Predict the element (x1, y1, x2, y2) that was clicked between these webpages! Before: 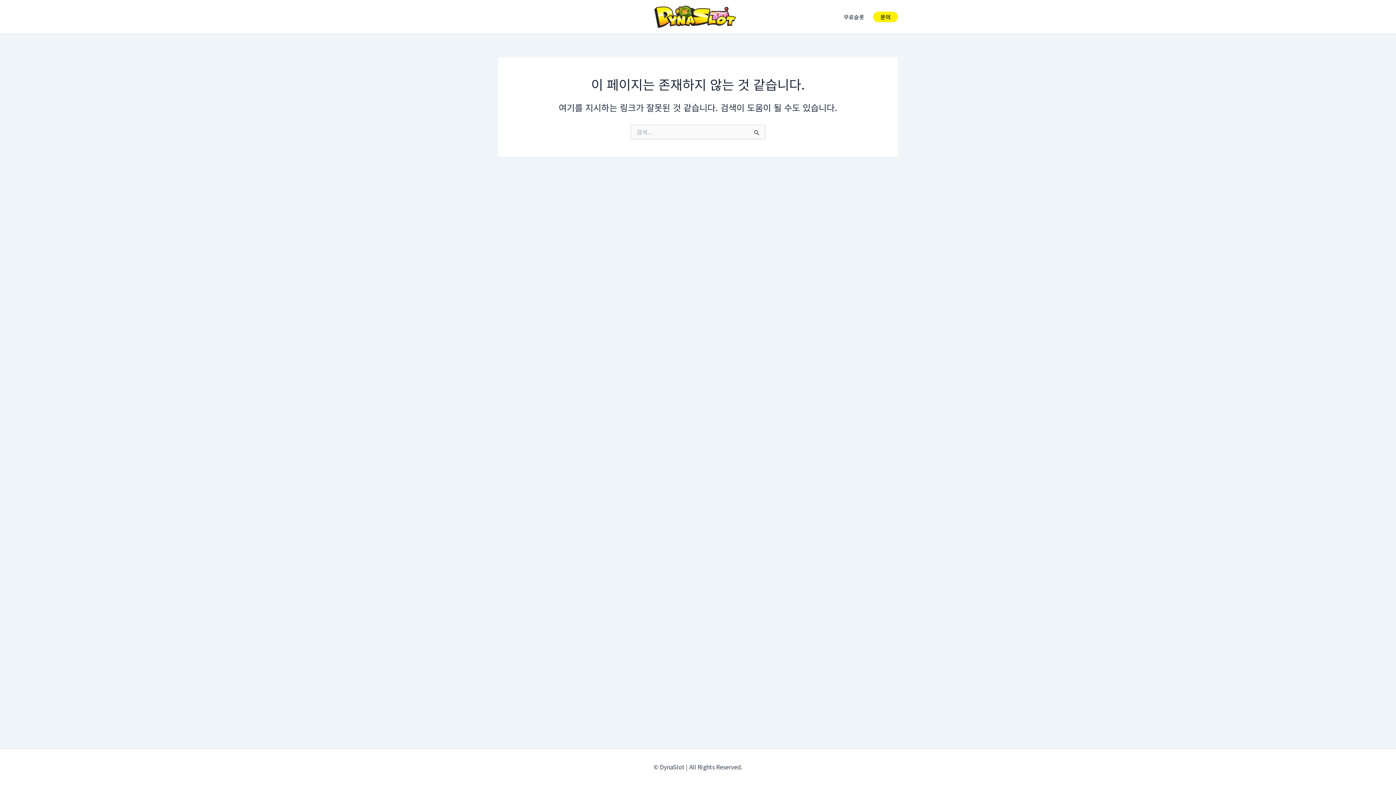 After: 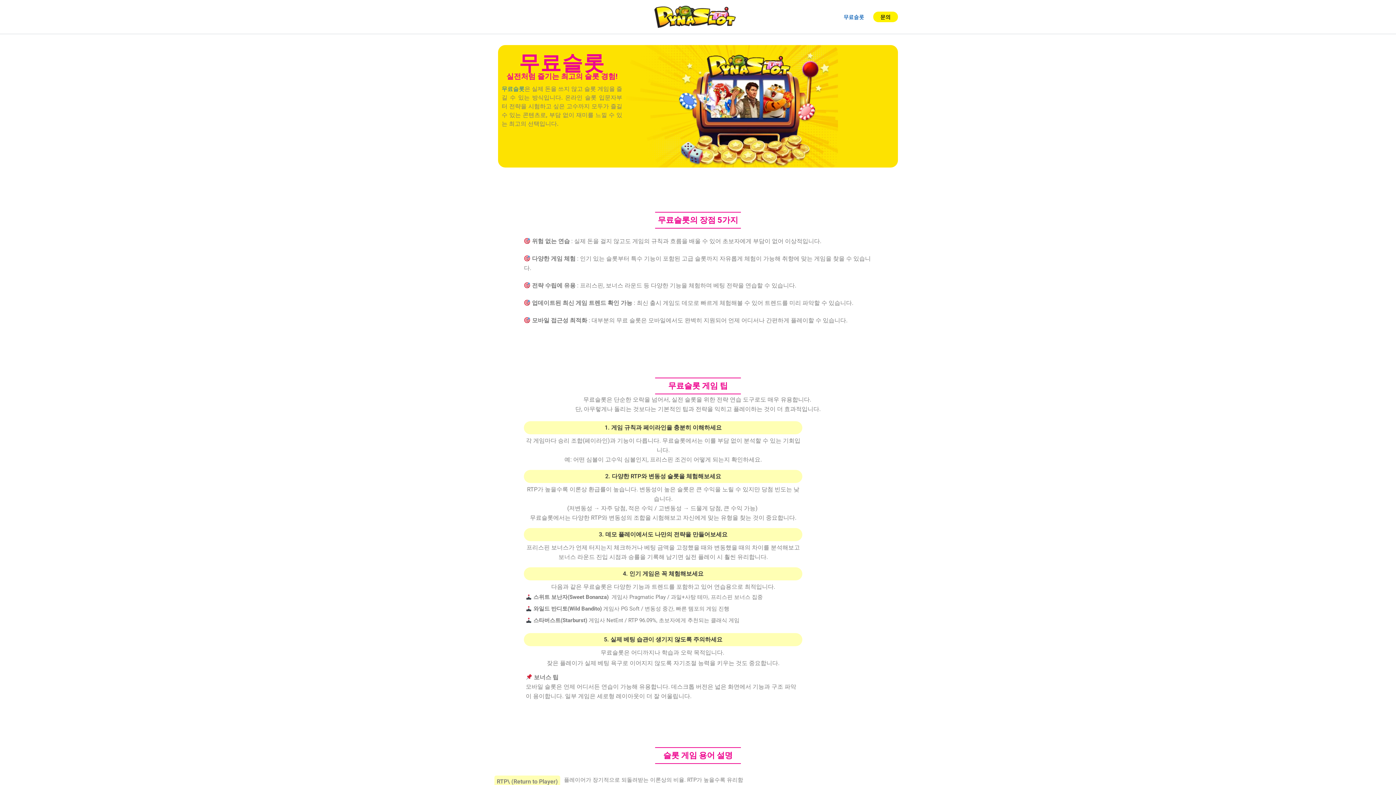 Action: bbox: (838, 2, 869, 31) label: 무료슬롯